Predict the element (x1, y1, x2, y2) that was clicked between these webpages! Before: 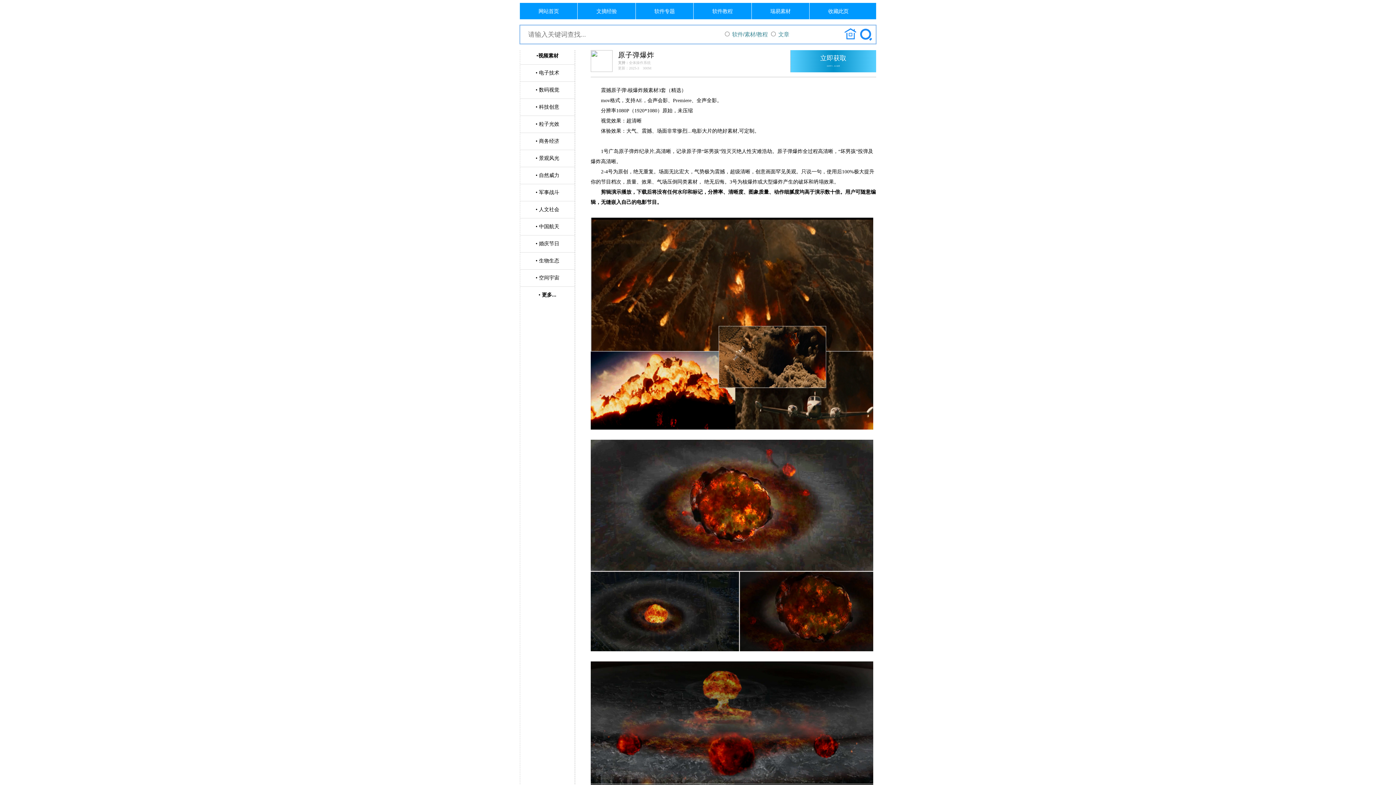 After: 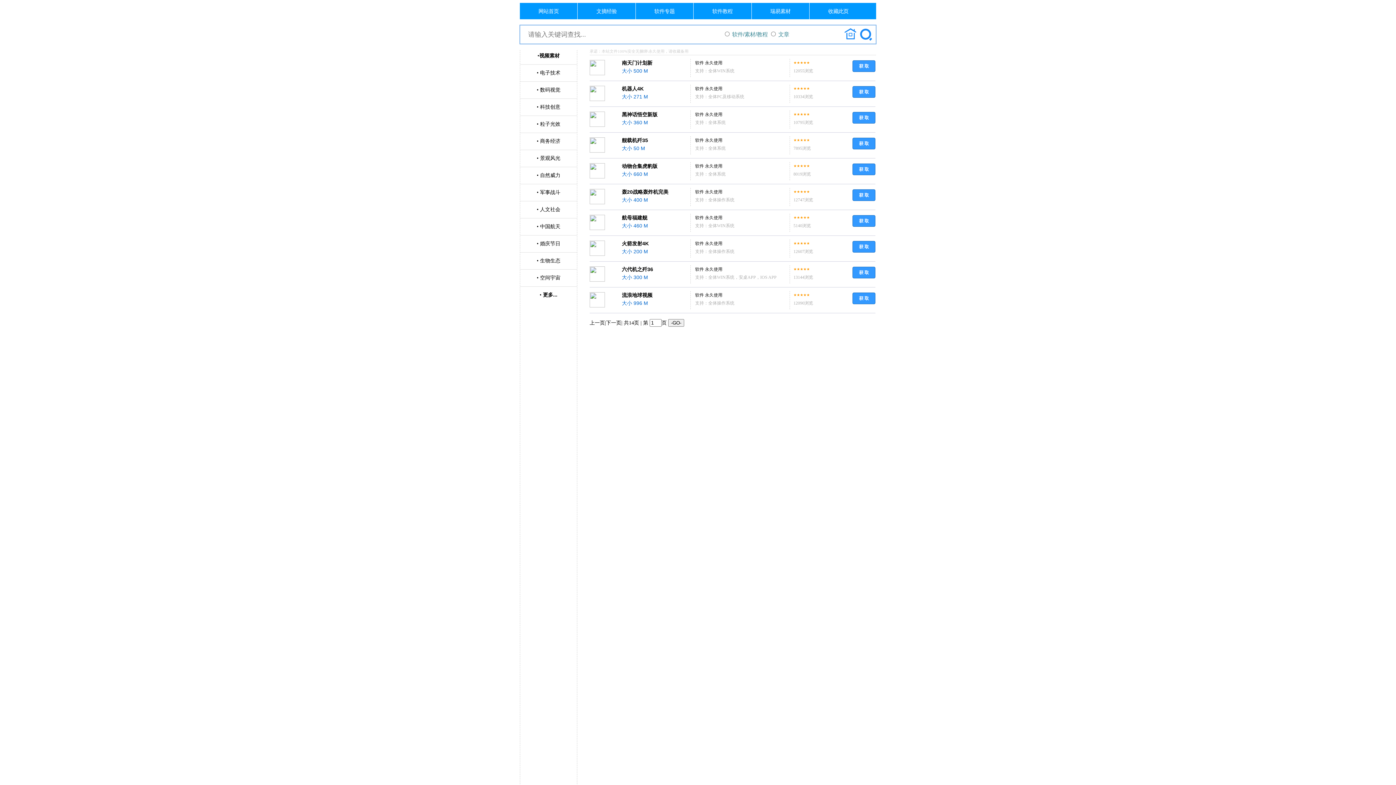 Action: label: 瑞易素材 bbox: (770, 8, 790, 14)